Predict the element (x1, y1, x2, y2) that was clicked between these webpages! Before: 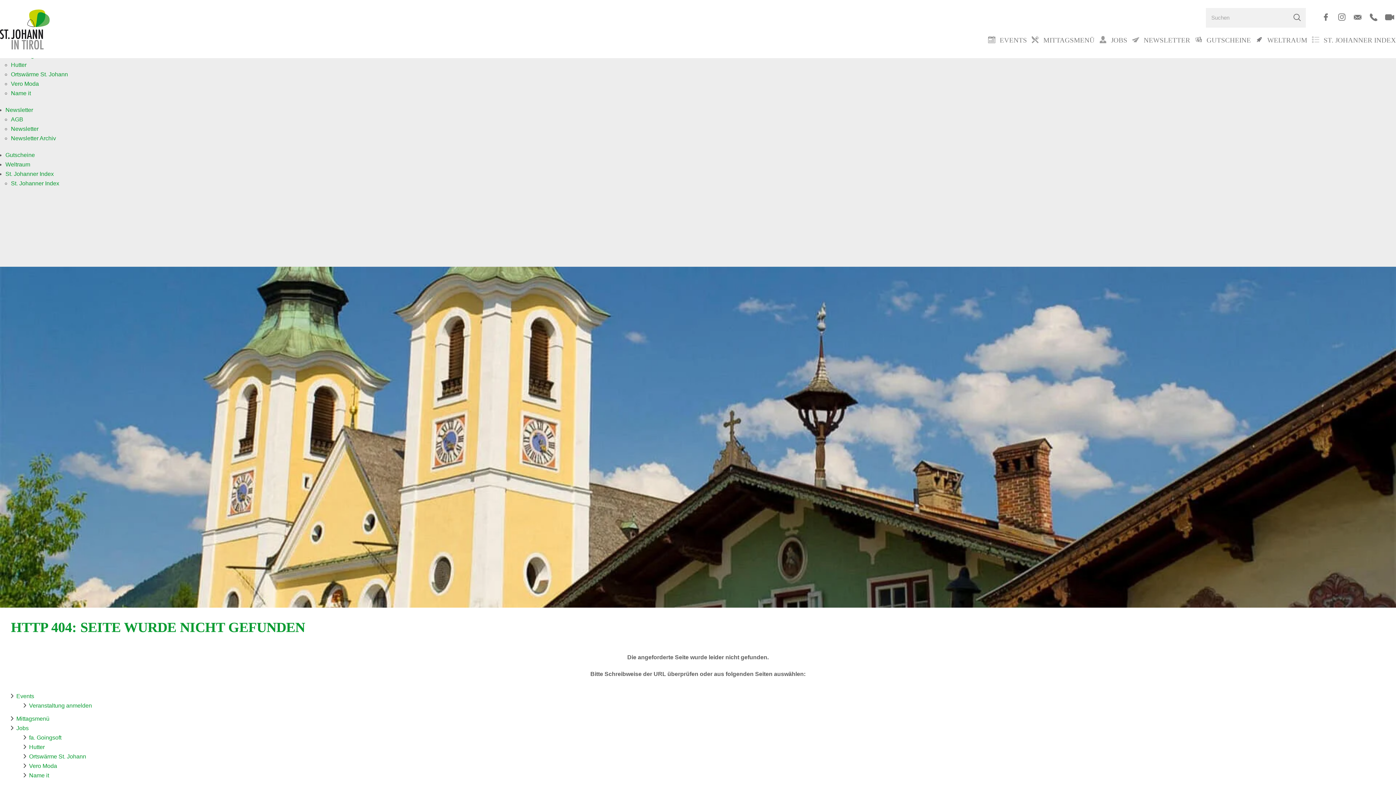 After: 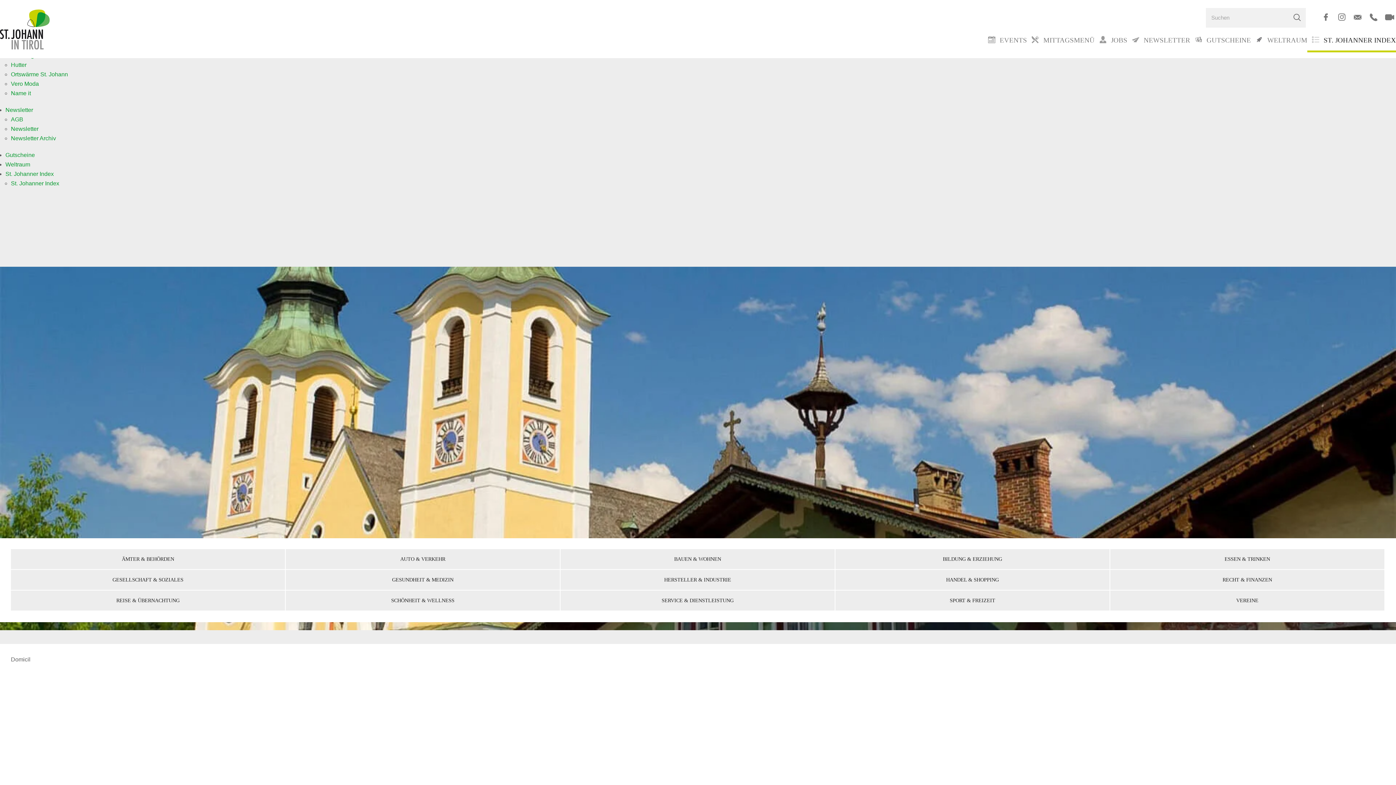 Action: bbox: (1307, 30, 1396, 52) label: ST. JOHANNER INDEX